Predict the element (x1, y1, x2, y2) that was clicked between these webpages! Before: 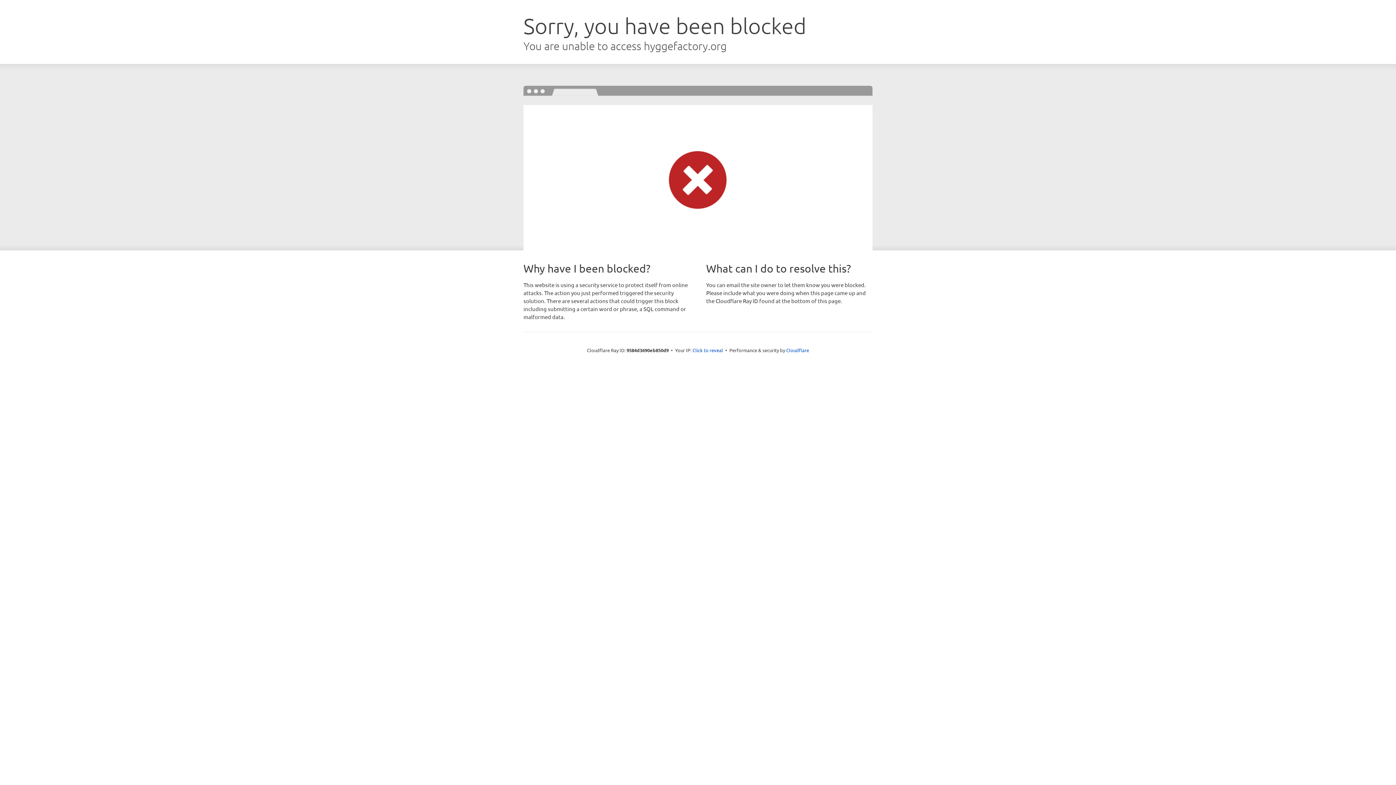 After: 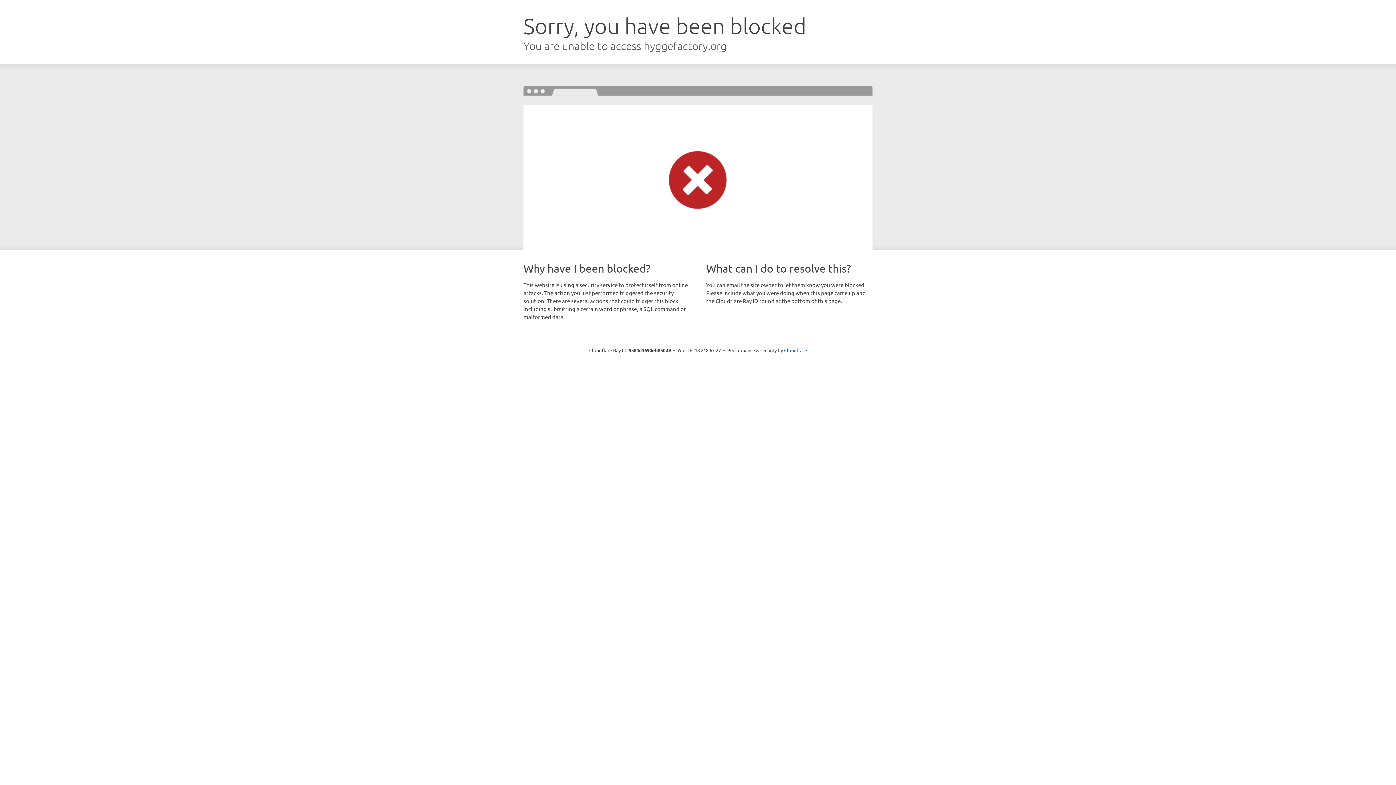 Action: label: Click to reveal bbox: (692, 346, 723, 353)